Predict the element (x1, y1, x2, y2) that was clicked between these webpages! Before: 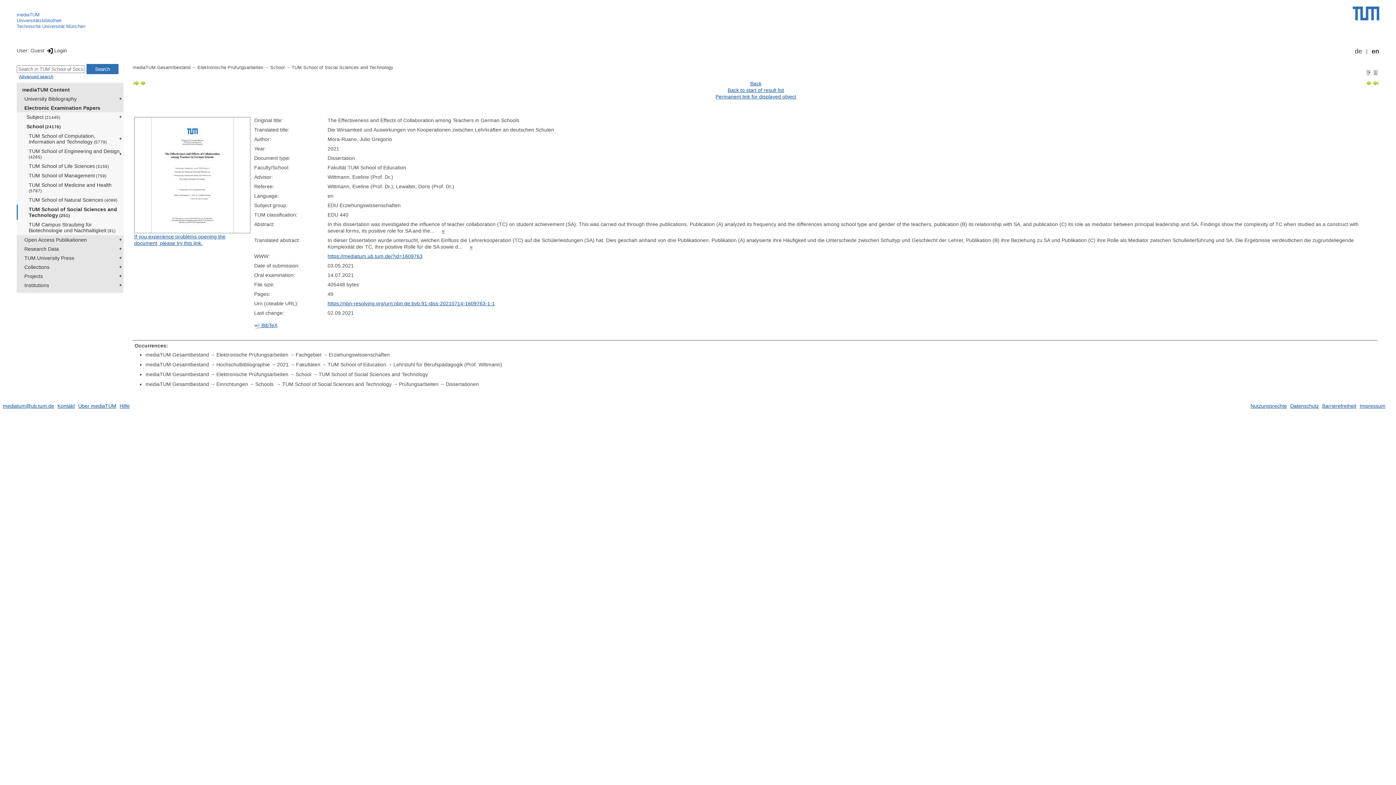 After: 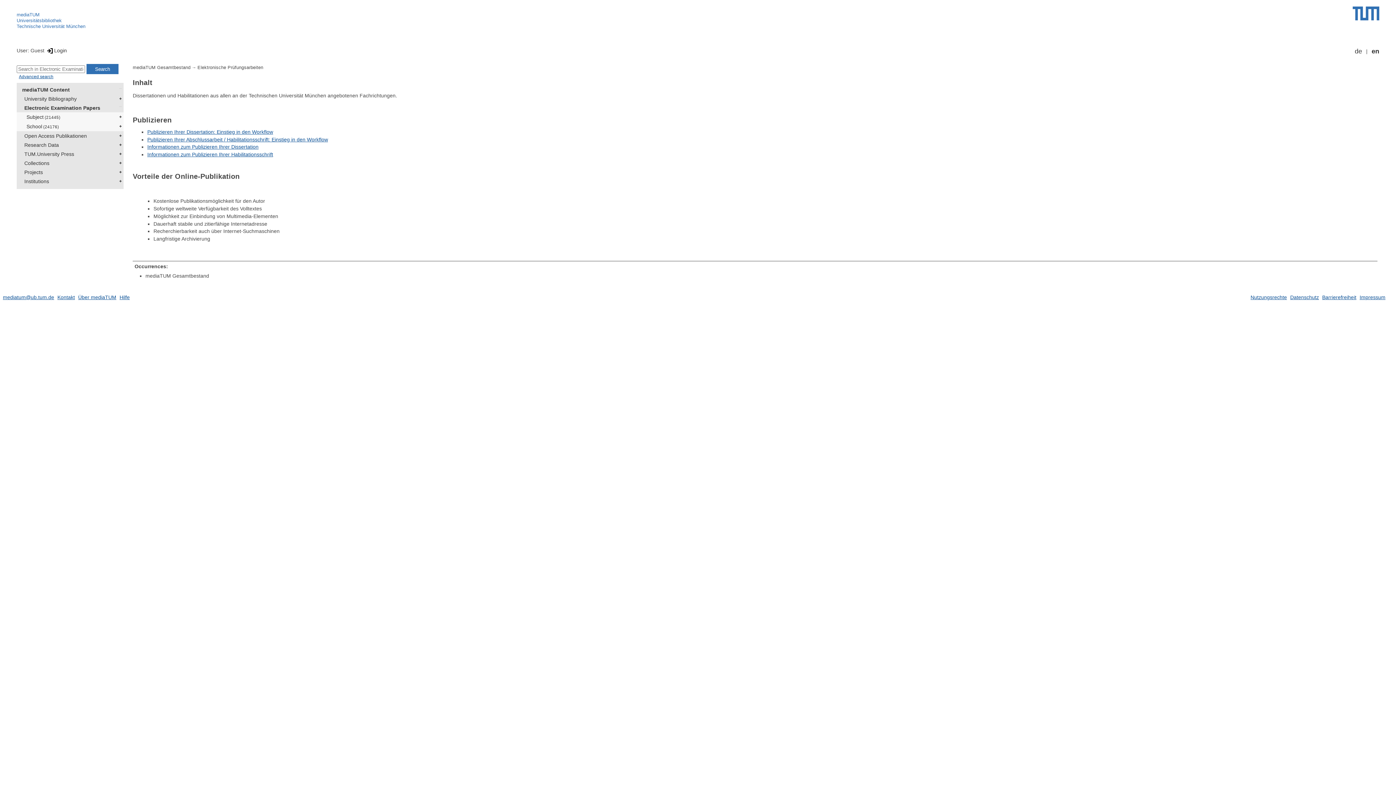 Action: bbox: (197, 64, 270, 71) label: Elektronische Prüfungsarbeiten